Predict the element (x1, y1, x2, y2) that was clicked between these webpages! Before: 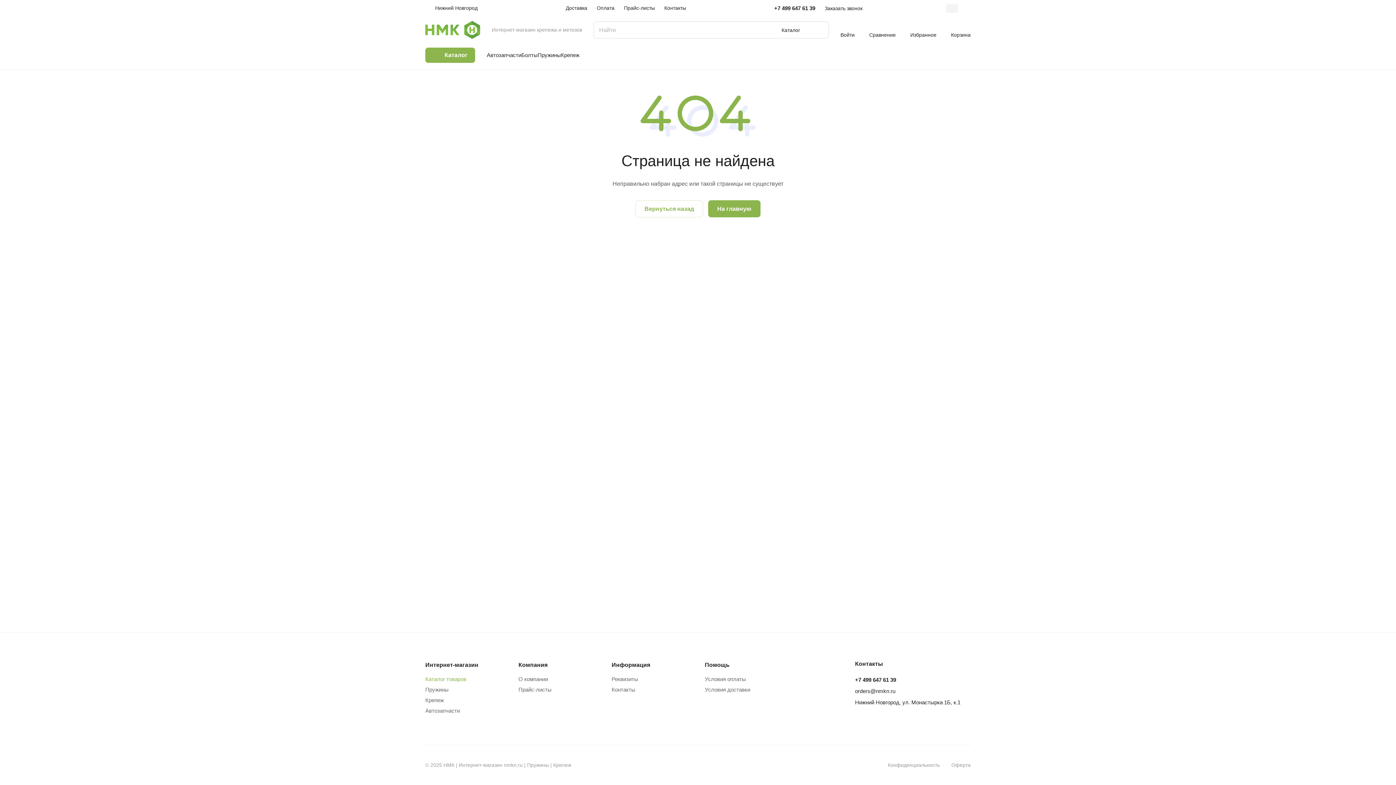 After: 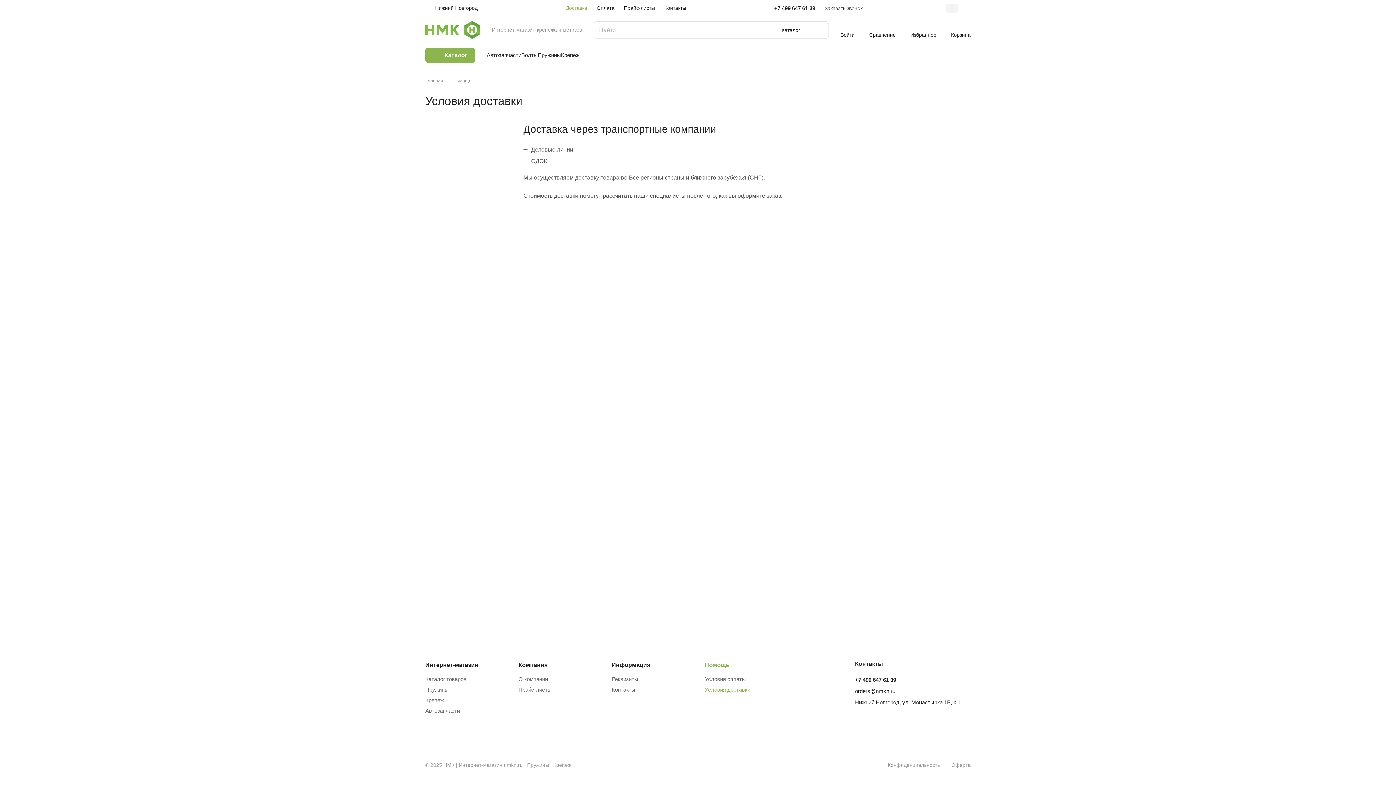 Action: bbox: (561, 0, 592, 16) label: Доставка